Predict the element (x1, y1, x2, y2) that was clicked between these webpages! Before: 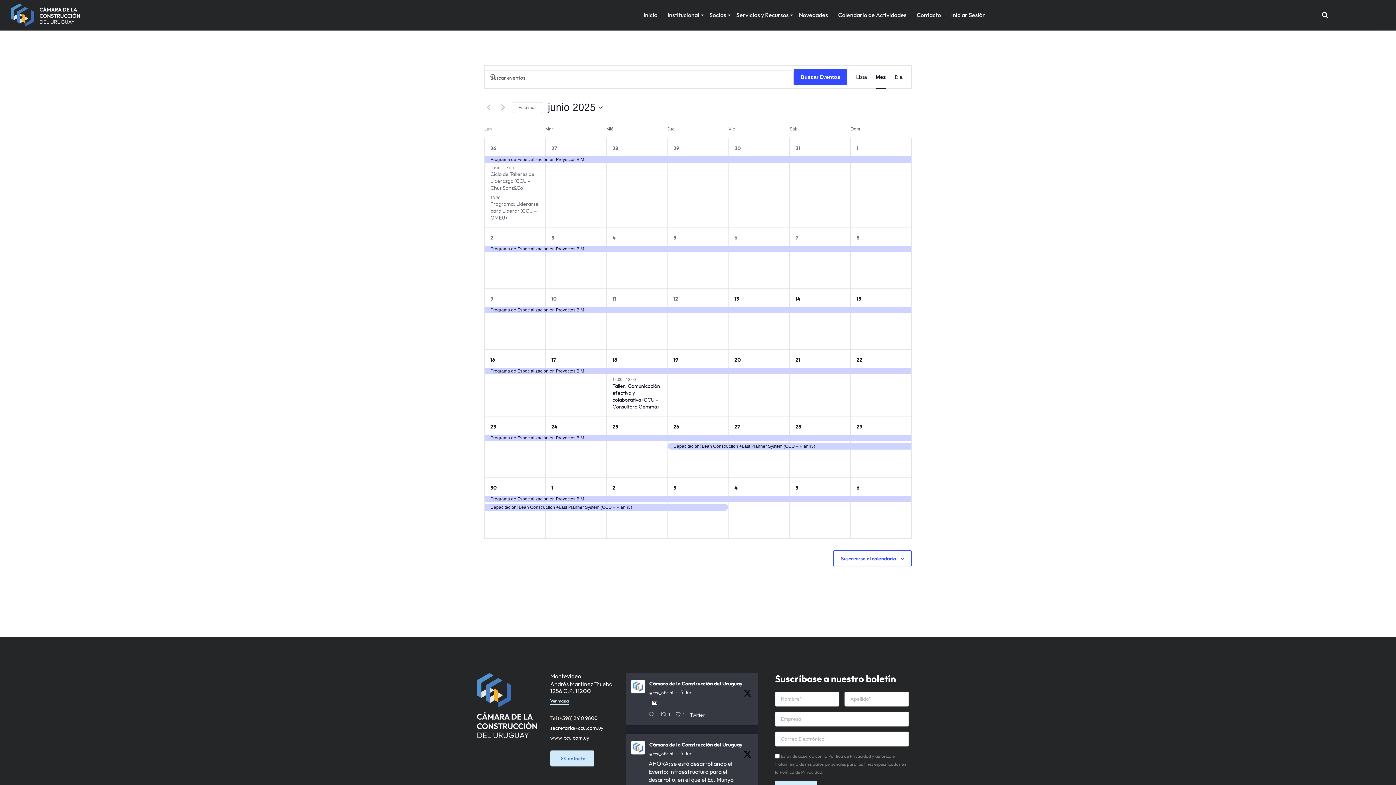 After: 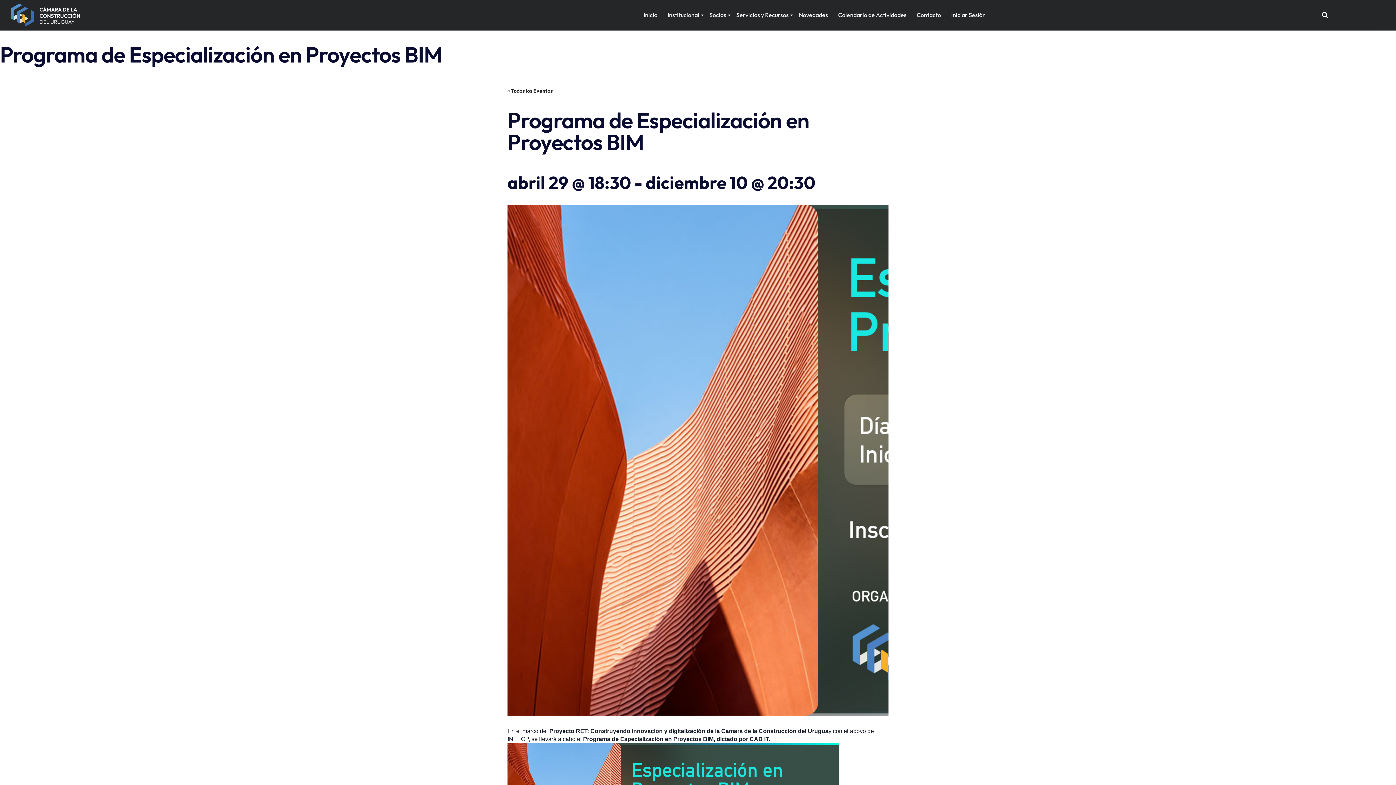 Action: label: Programa de Especialización en Proyectos BIM bbox: (850, 156, 911, 163)